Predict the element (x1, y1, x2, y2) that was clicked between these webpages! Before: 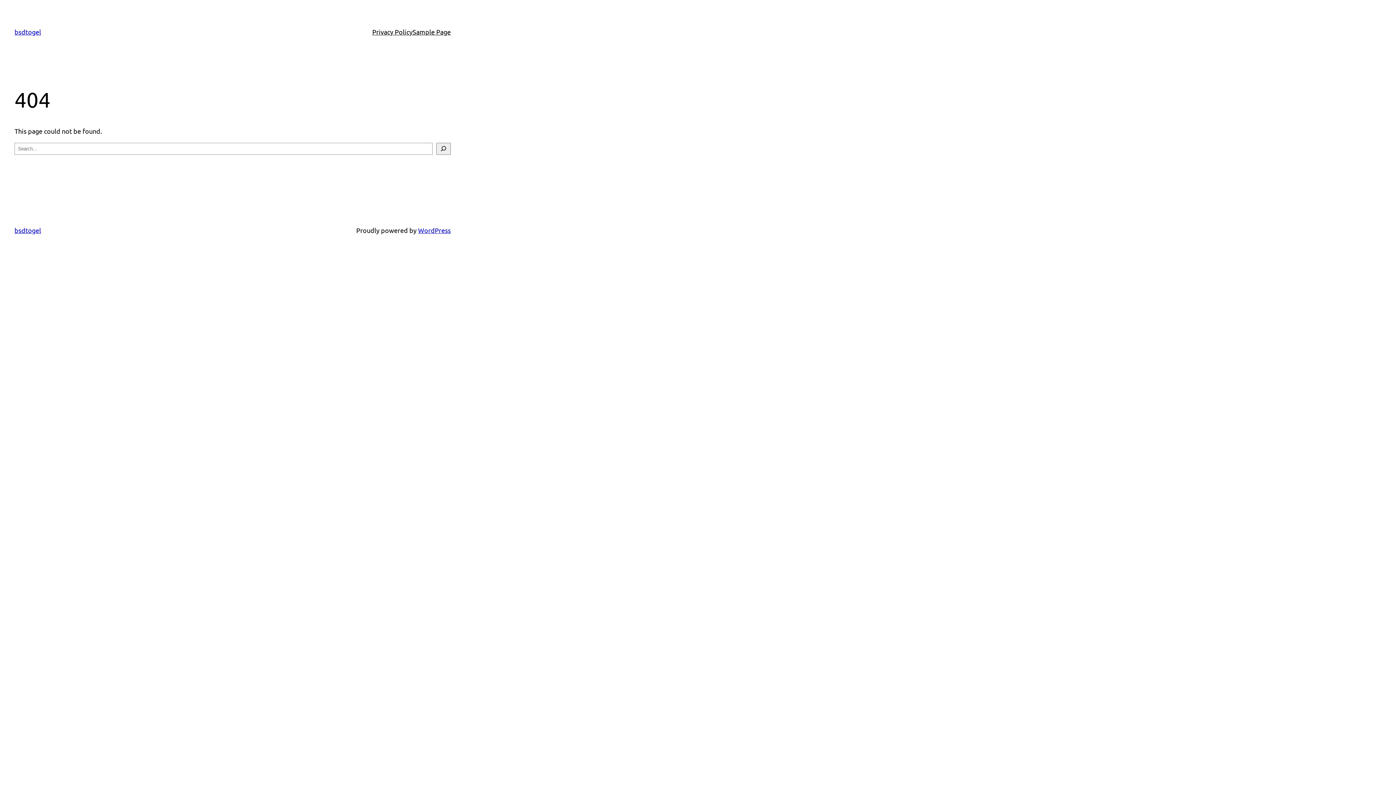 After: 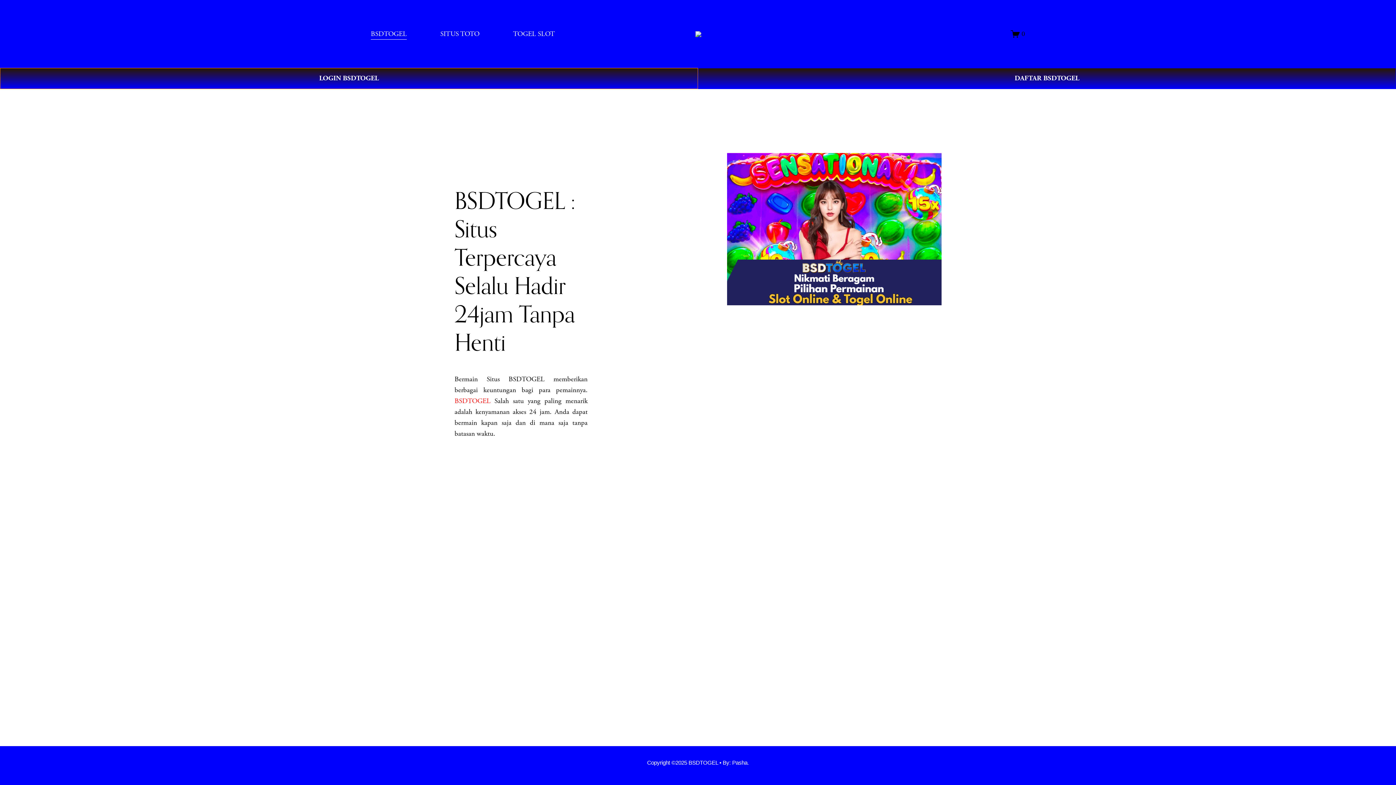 Action: label: bsdtogel bbox: (14, 28, 41, 35)